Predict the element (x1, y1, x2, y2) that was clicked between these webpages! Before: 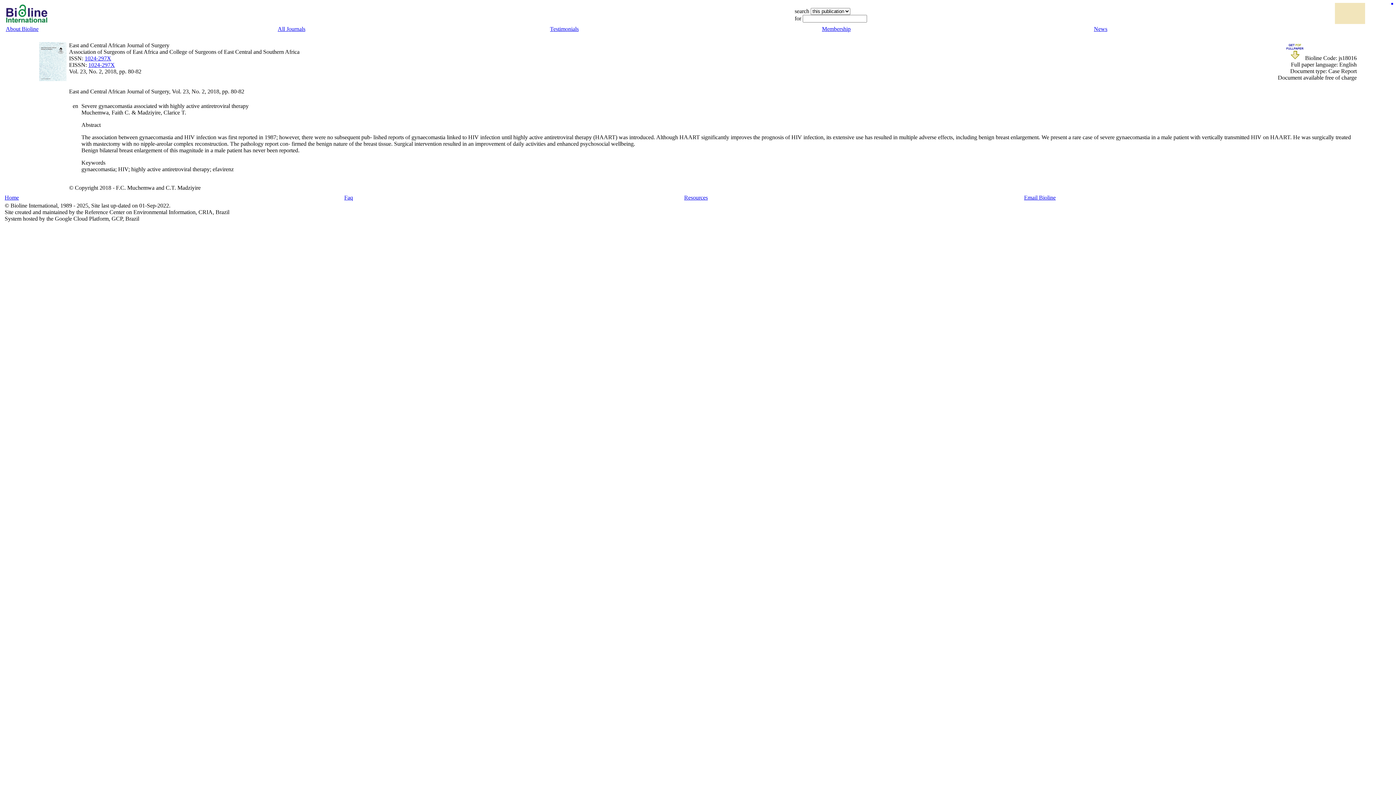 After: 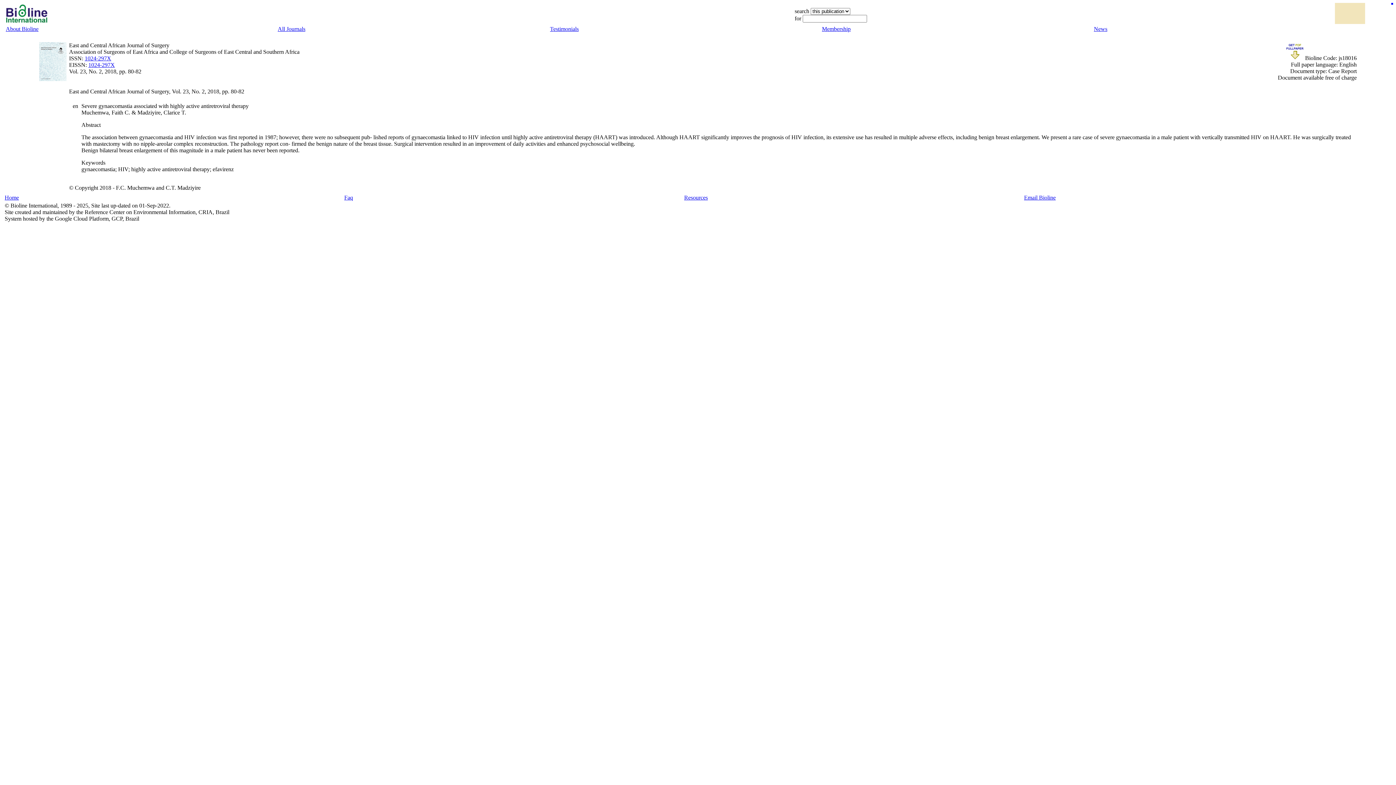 Action: label: 1024-297X bbox: (88, 61, 114, 68)